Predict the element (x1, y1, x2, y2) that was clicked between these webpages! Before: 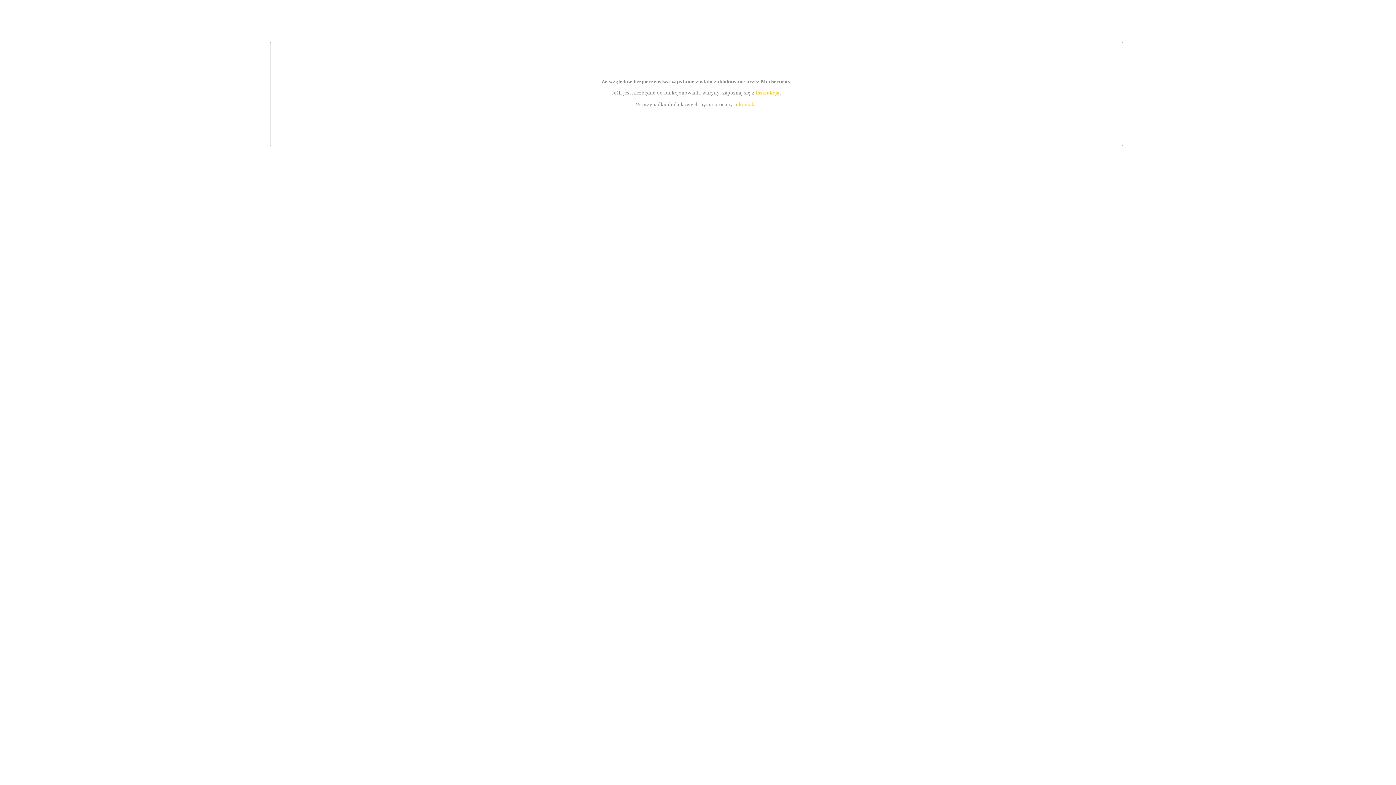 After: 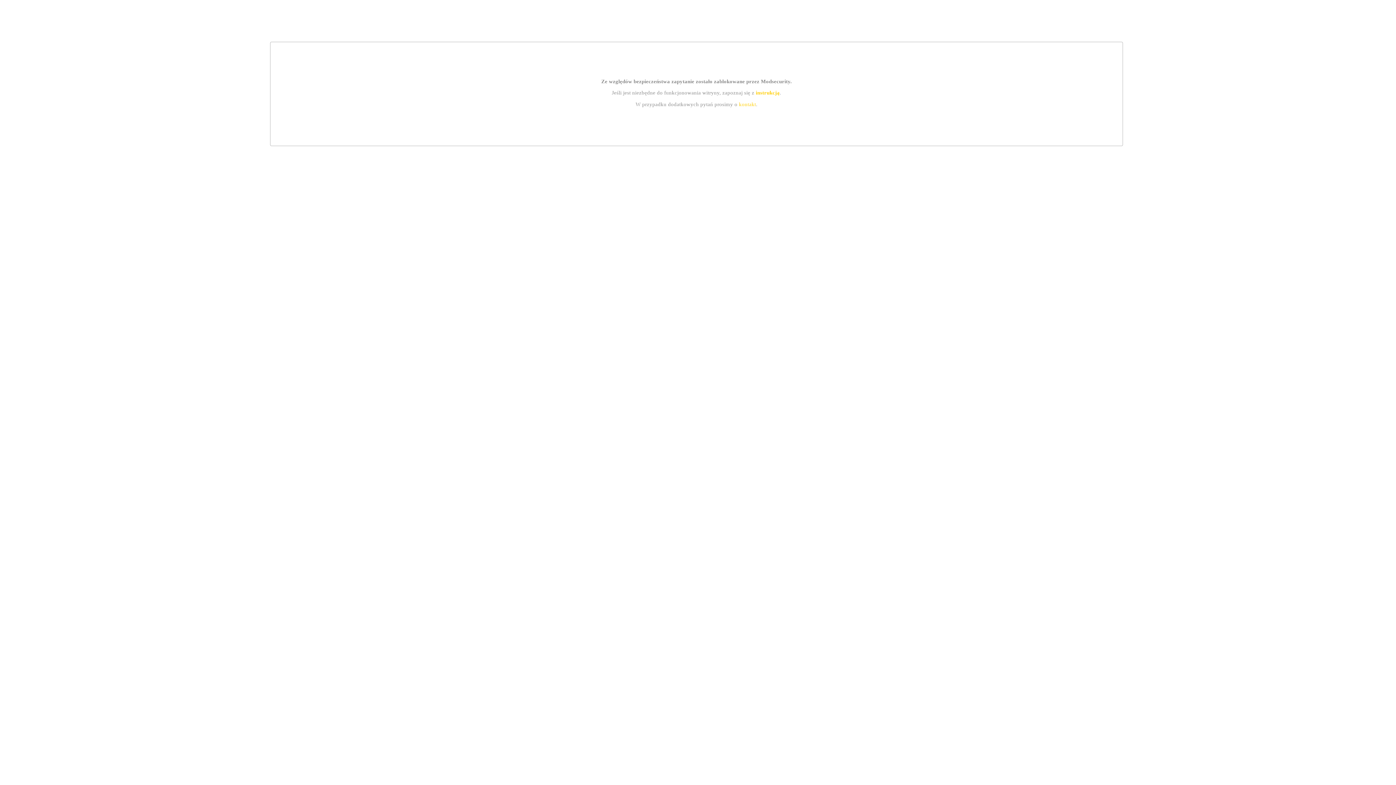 Action: bbox: (739, 101, 756, 107) label: kontakt